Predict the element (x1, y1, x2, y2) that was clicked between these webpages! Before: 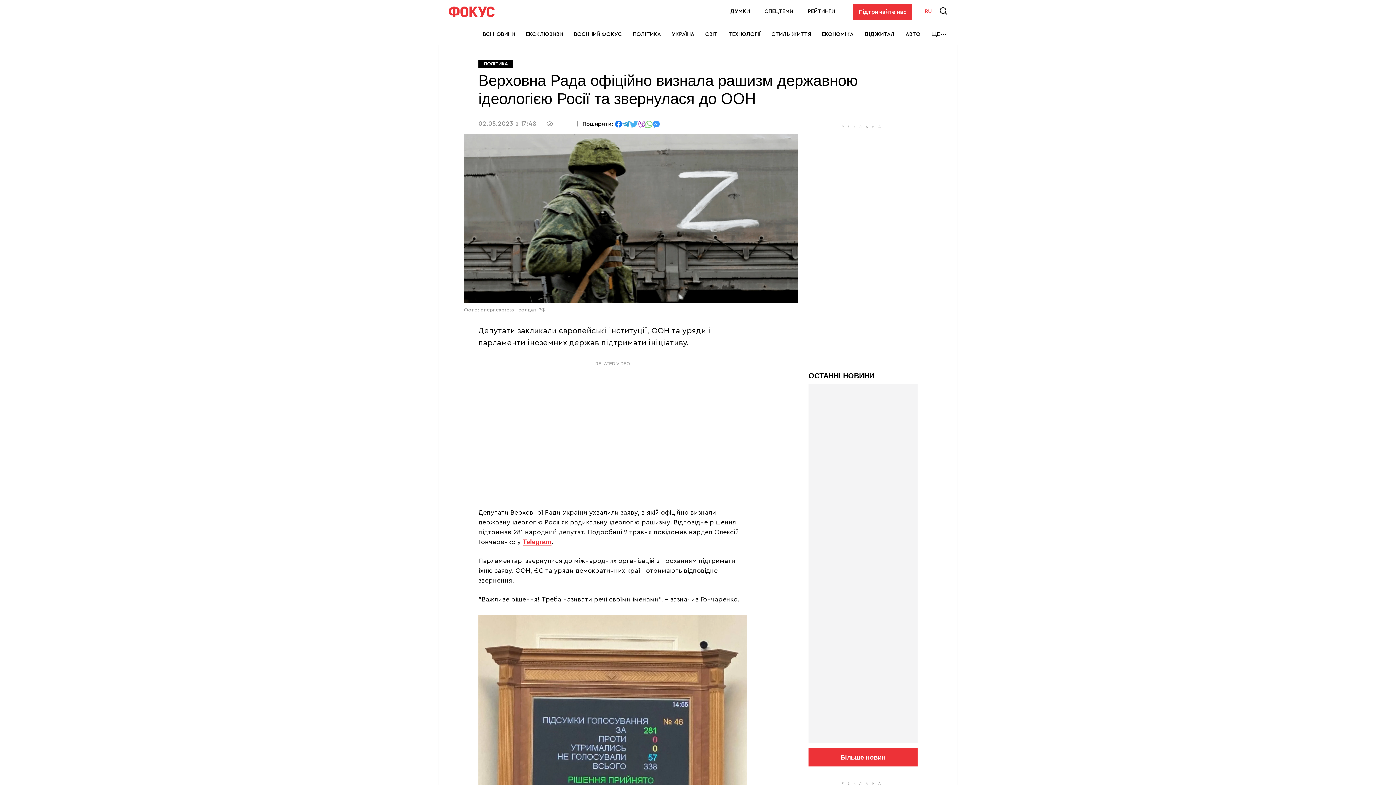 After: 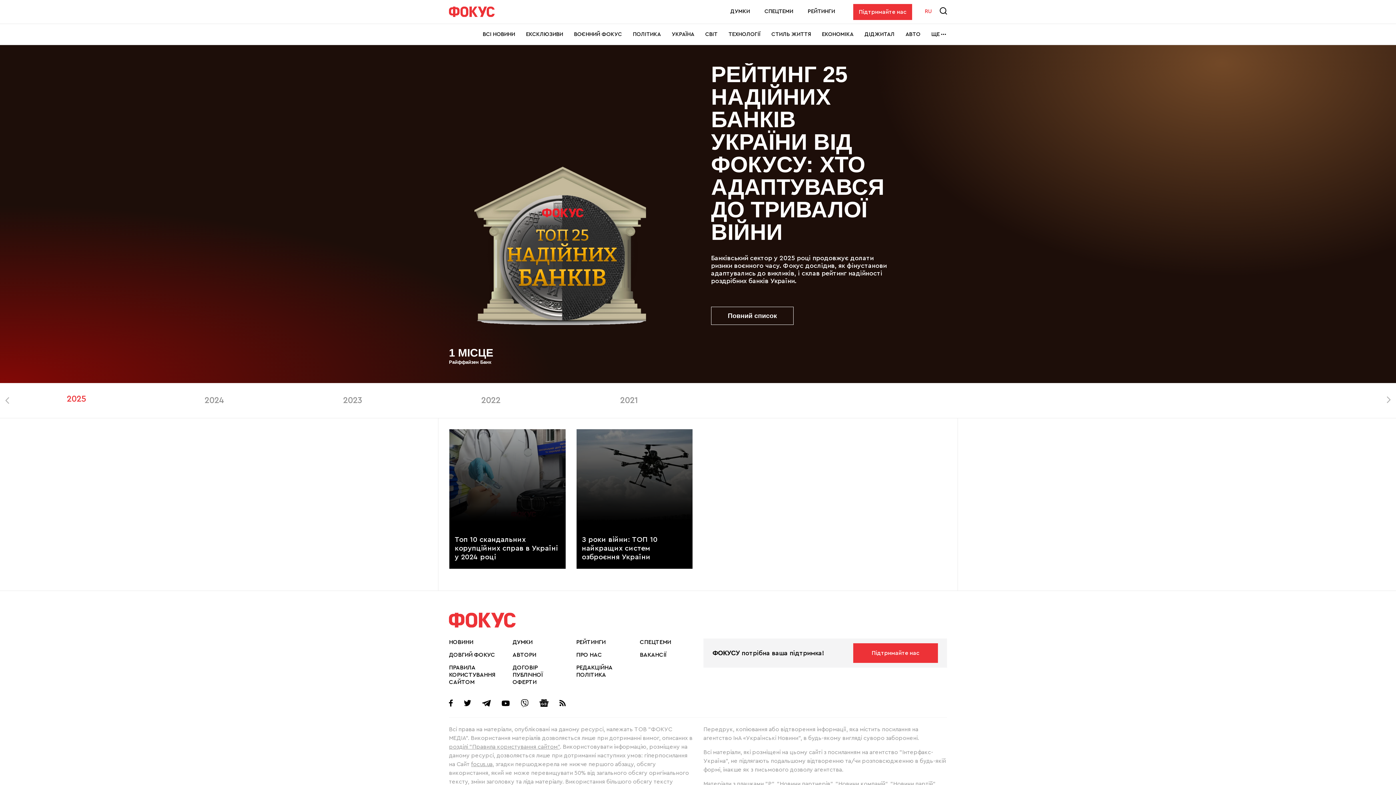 Action: bbox: (808, 8, 835, 14) label: РЕЙТИНГИ